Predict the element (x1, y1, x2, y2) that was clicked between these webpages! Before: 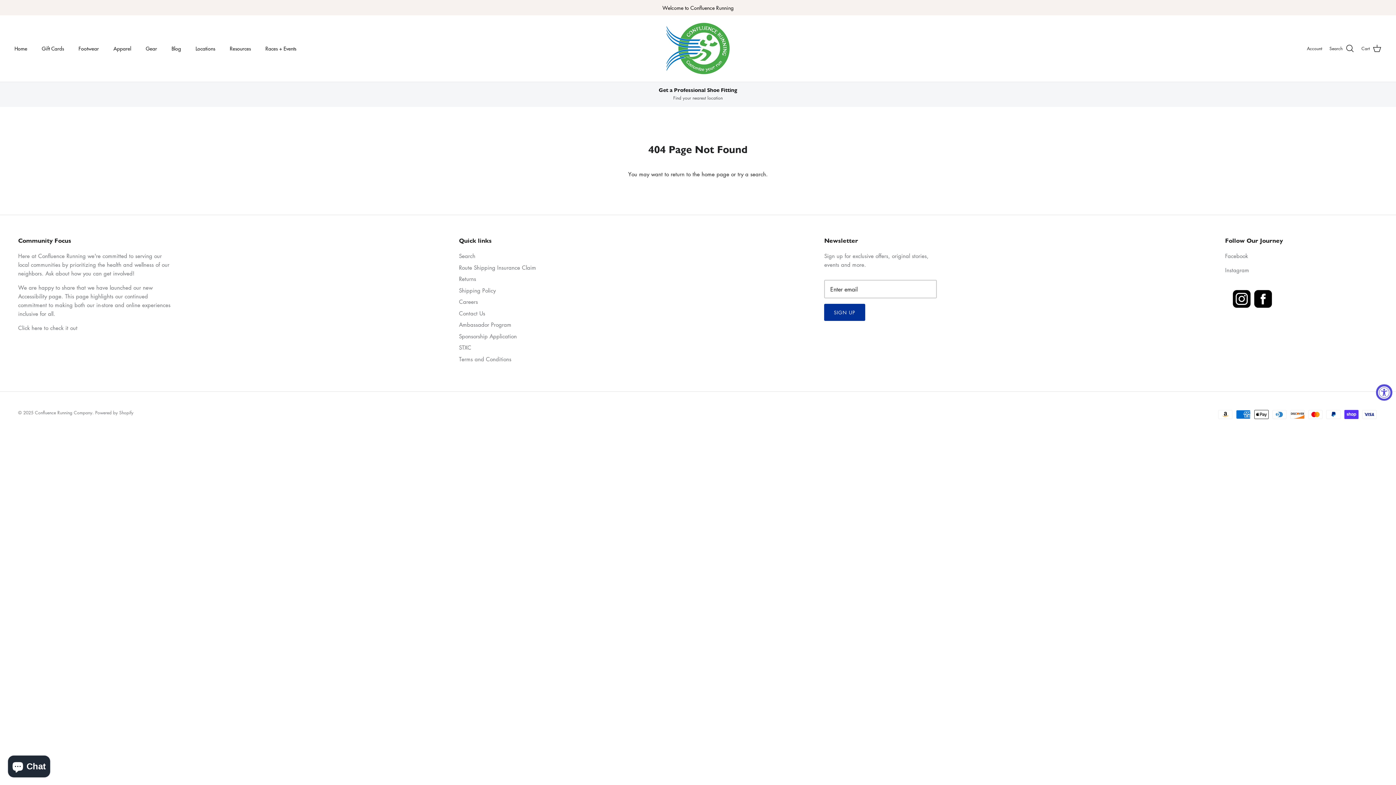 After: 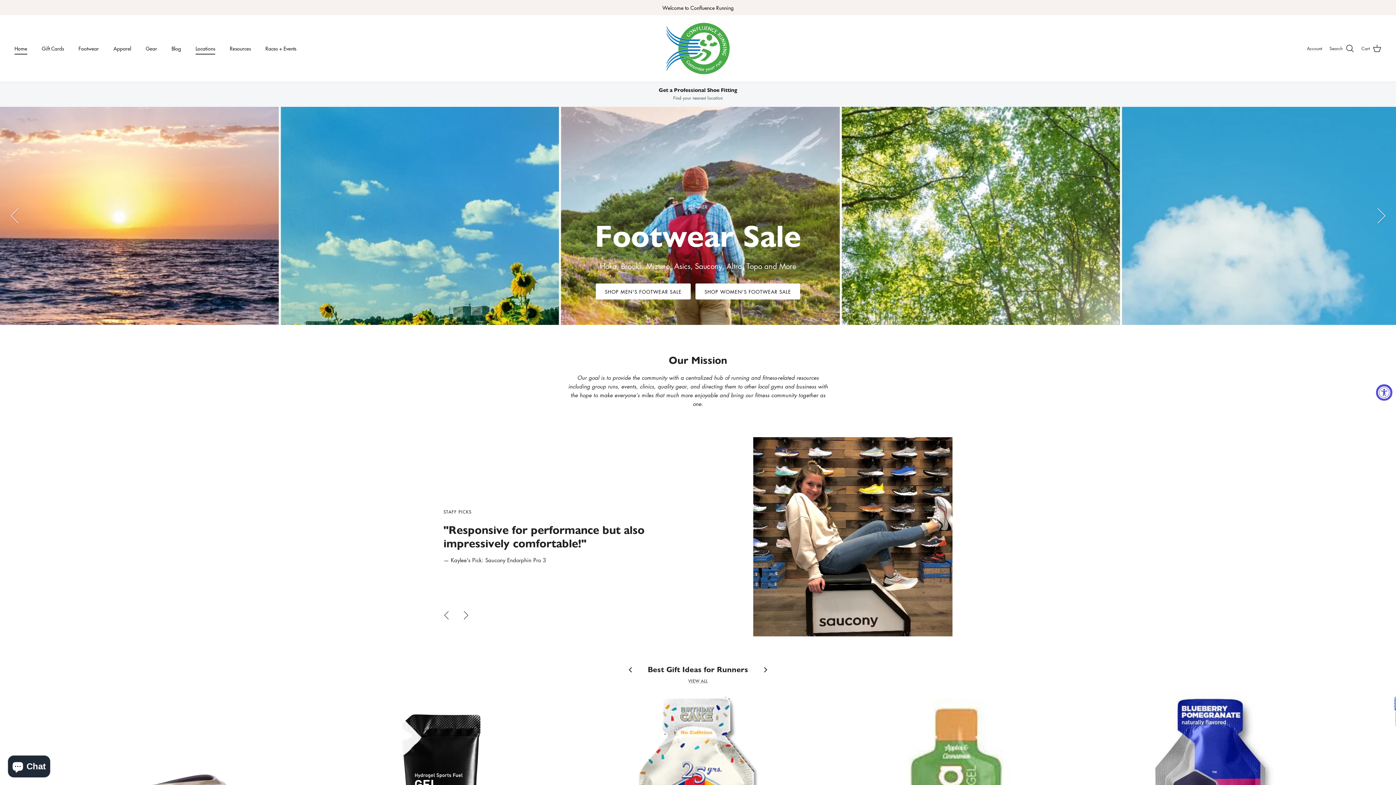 Action: bbox: (666, 22, 730, 74)